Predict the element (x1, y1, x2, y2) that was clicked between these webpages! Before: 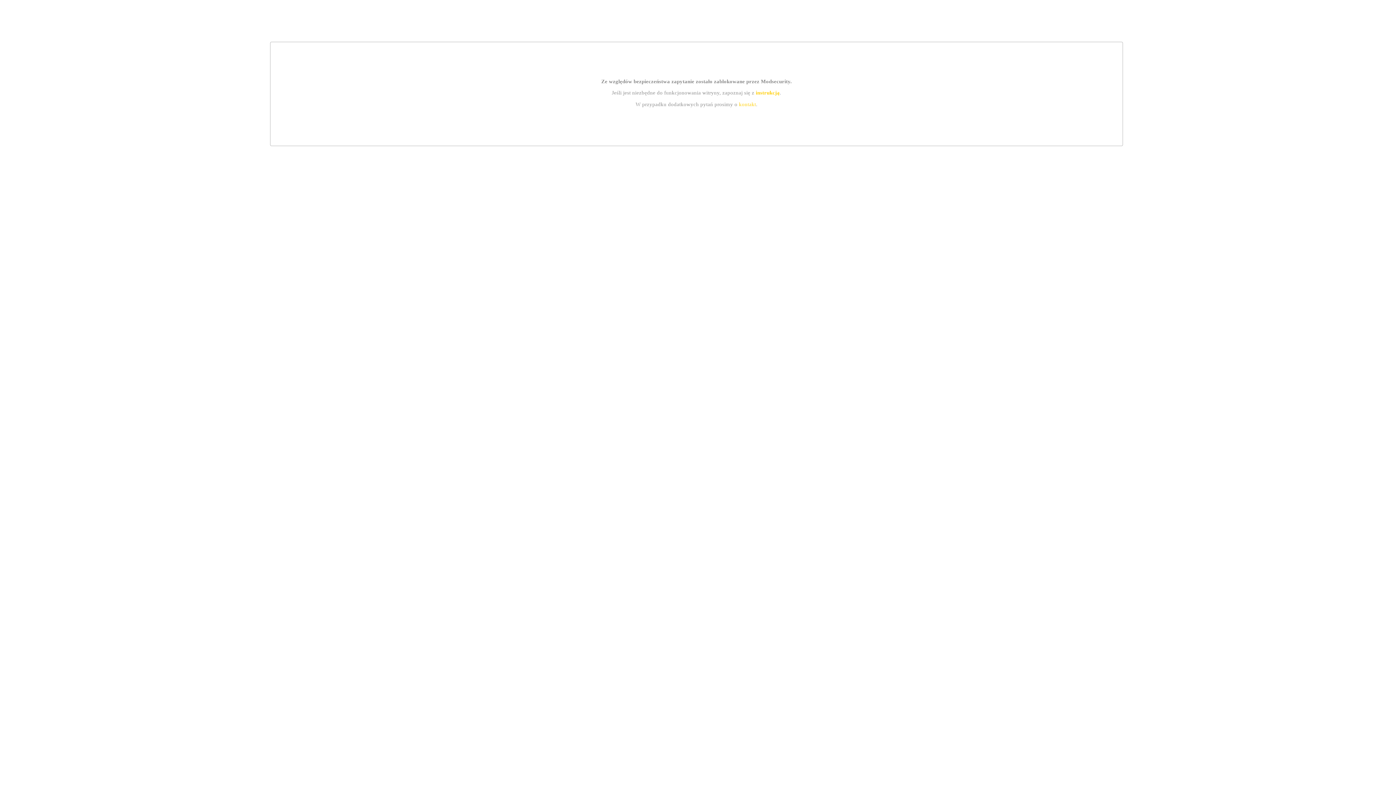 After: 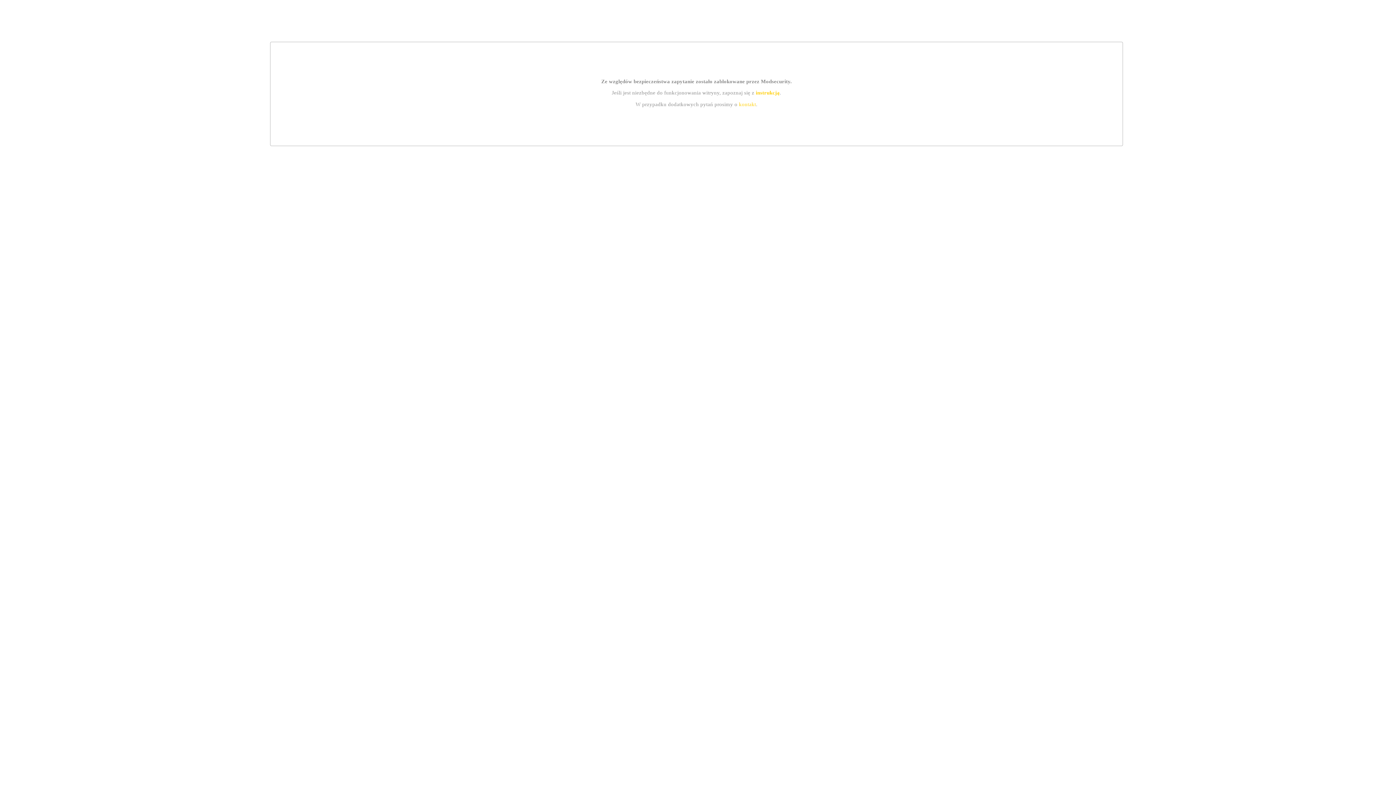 Action: bbox: (755, 89, 779, 95) label: instrukcją